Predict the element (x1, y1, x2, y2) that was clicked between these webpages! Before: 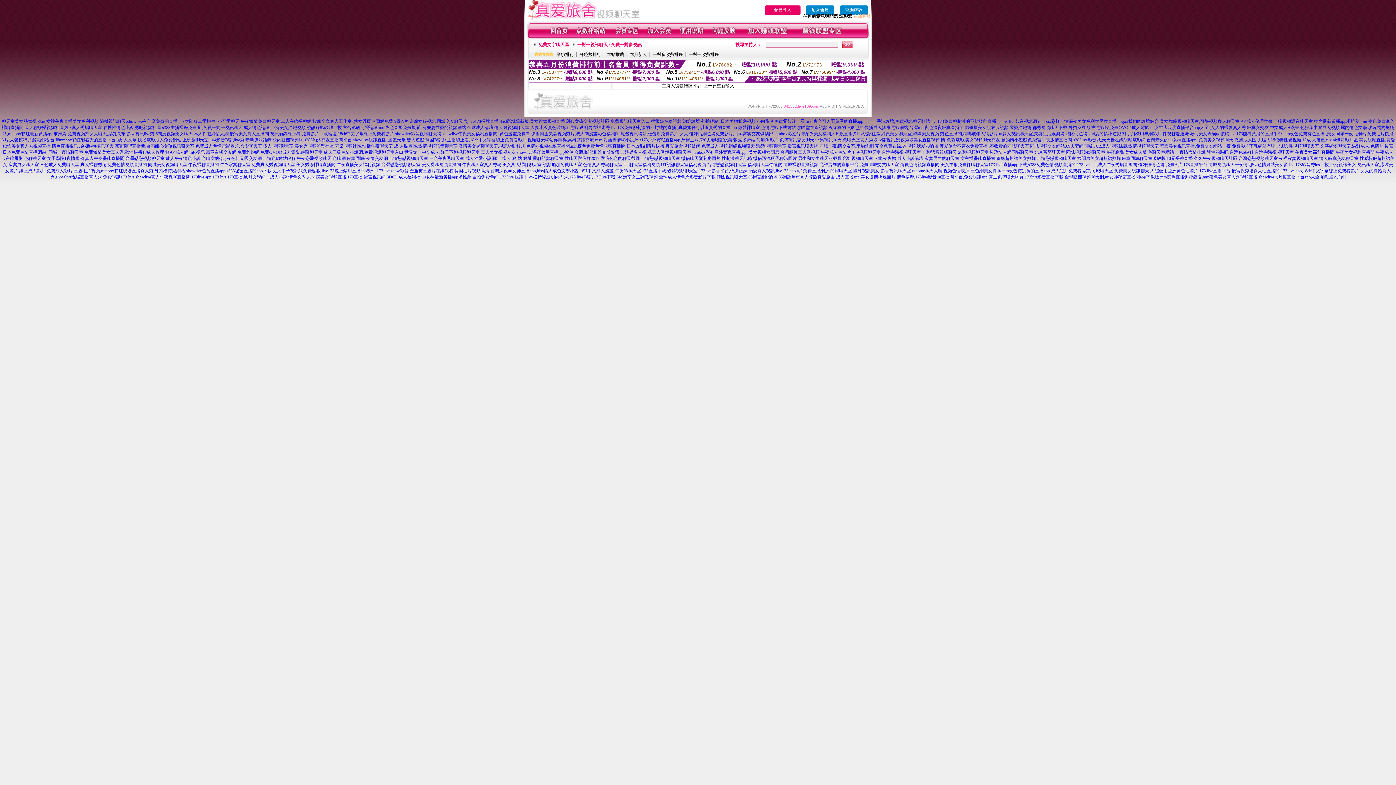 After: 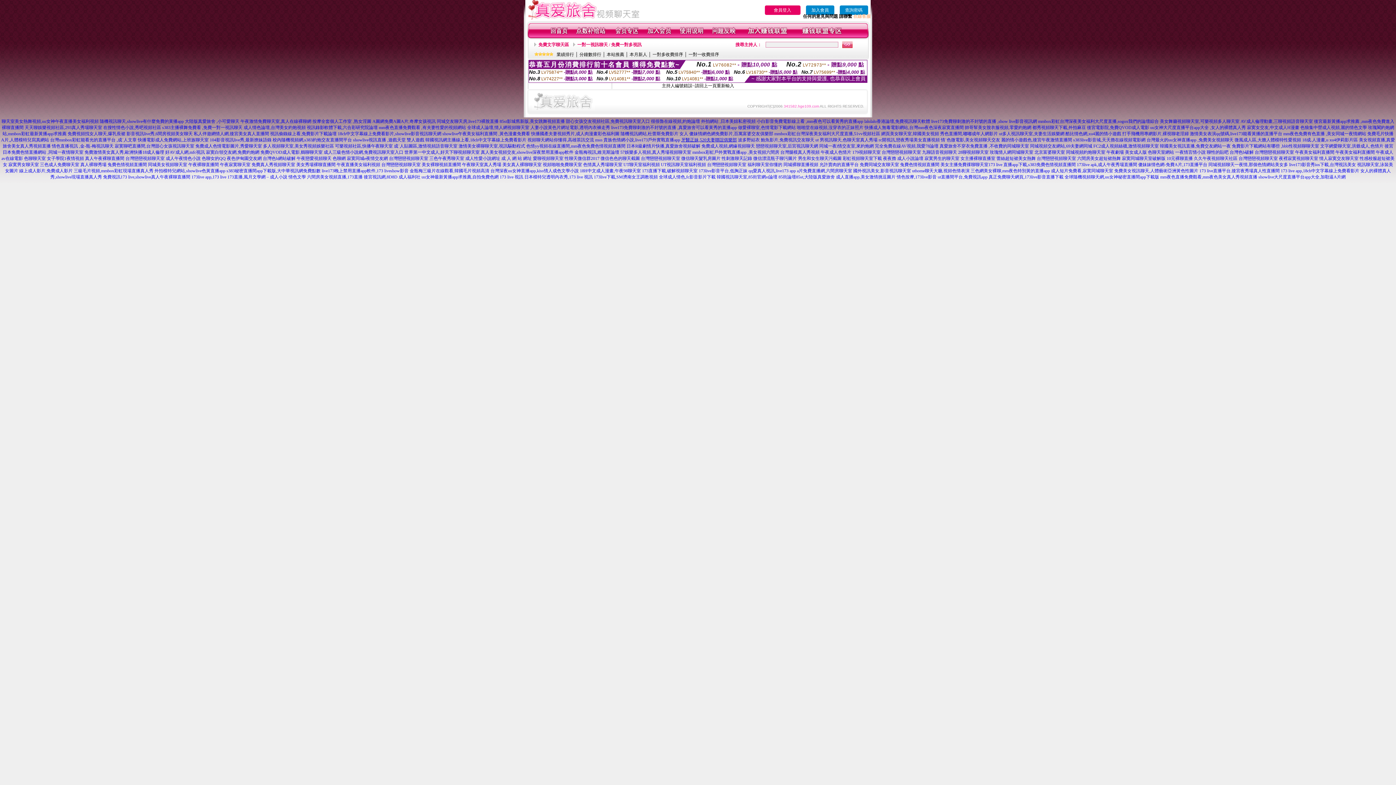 Action: bbox: (681, 137, 737, 142) label: 牙醫正妹,520夫妻聯誼俱樂部